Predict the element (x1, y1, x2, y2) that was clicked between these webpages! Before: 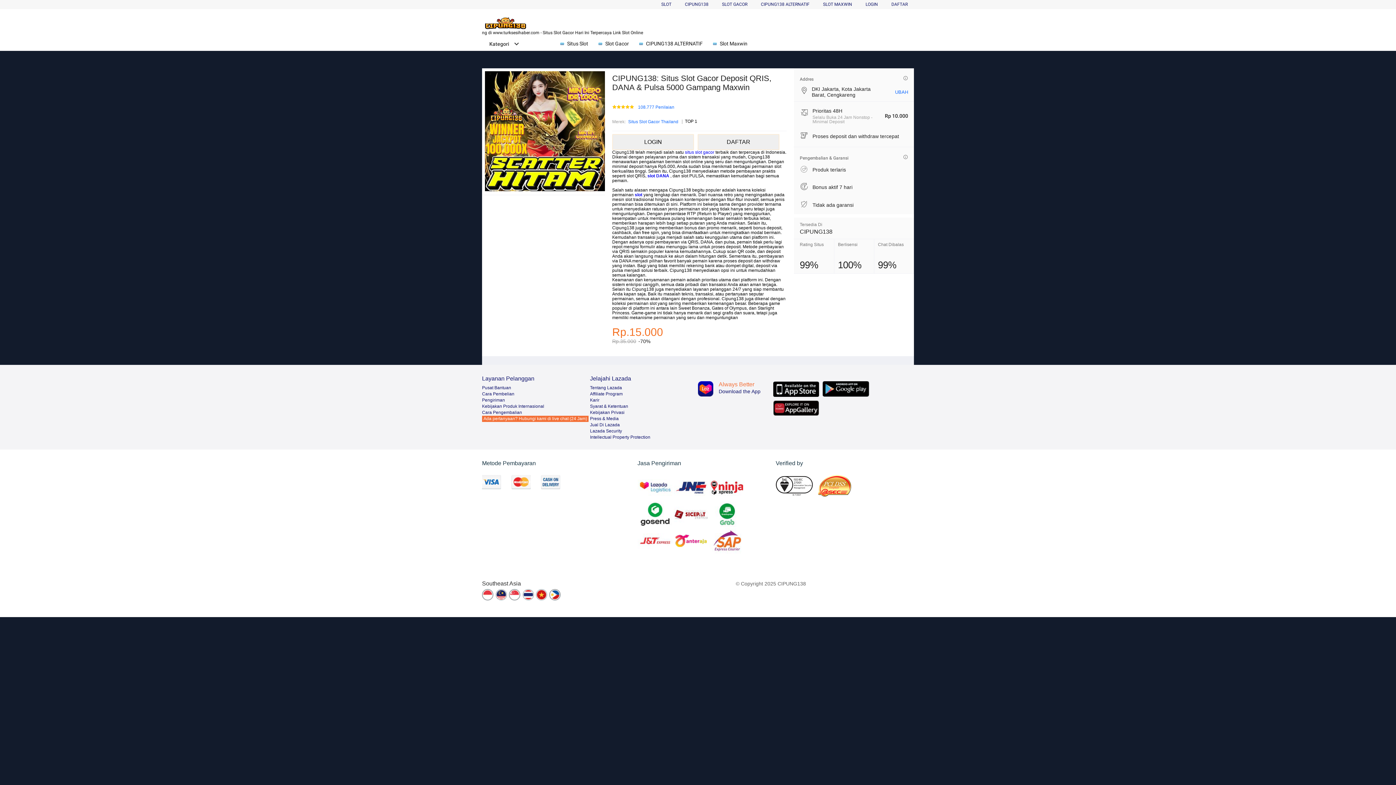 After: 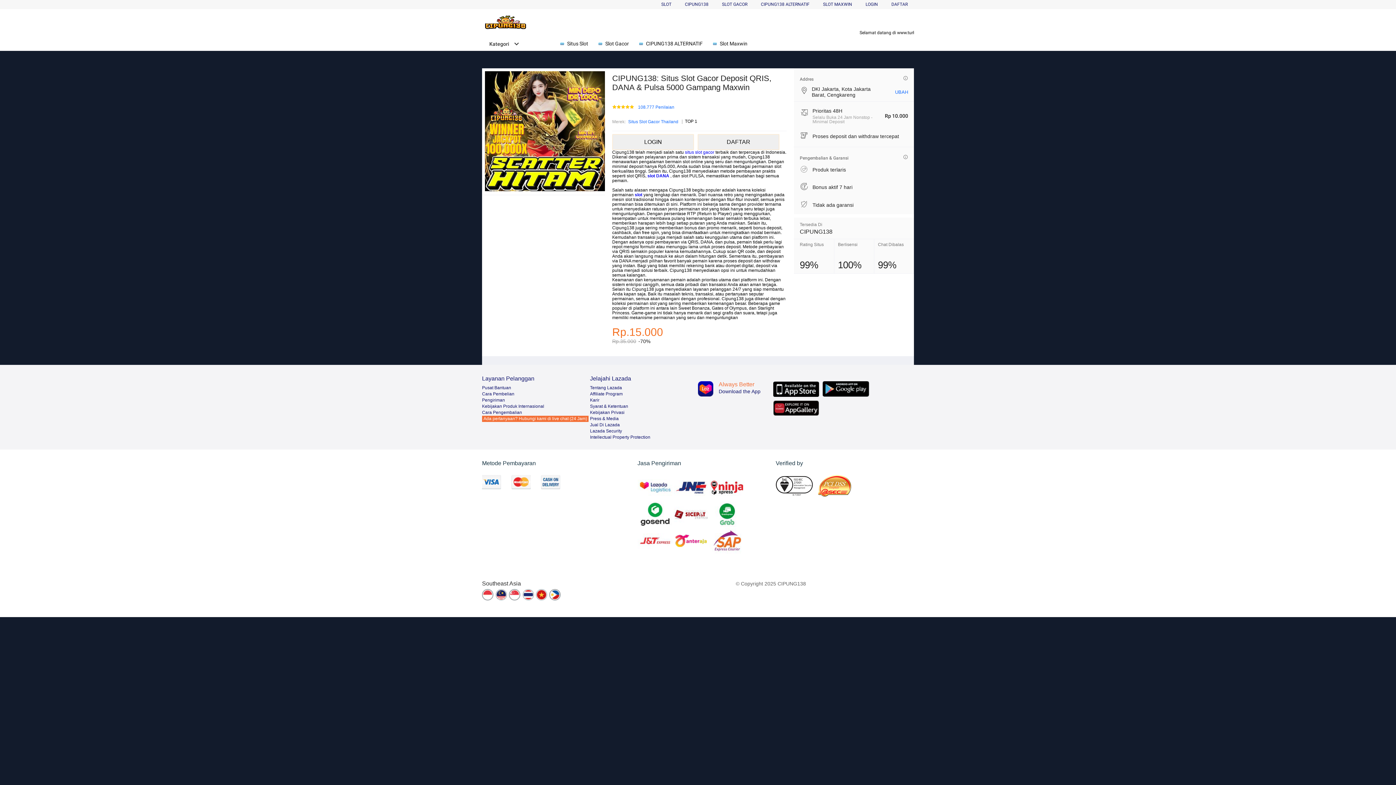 Action: bbox: (495, 589, 508, 601)